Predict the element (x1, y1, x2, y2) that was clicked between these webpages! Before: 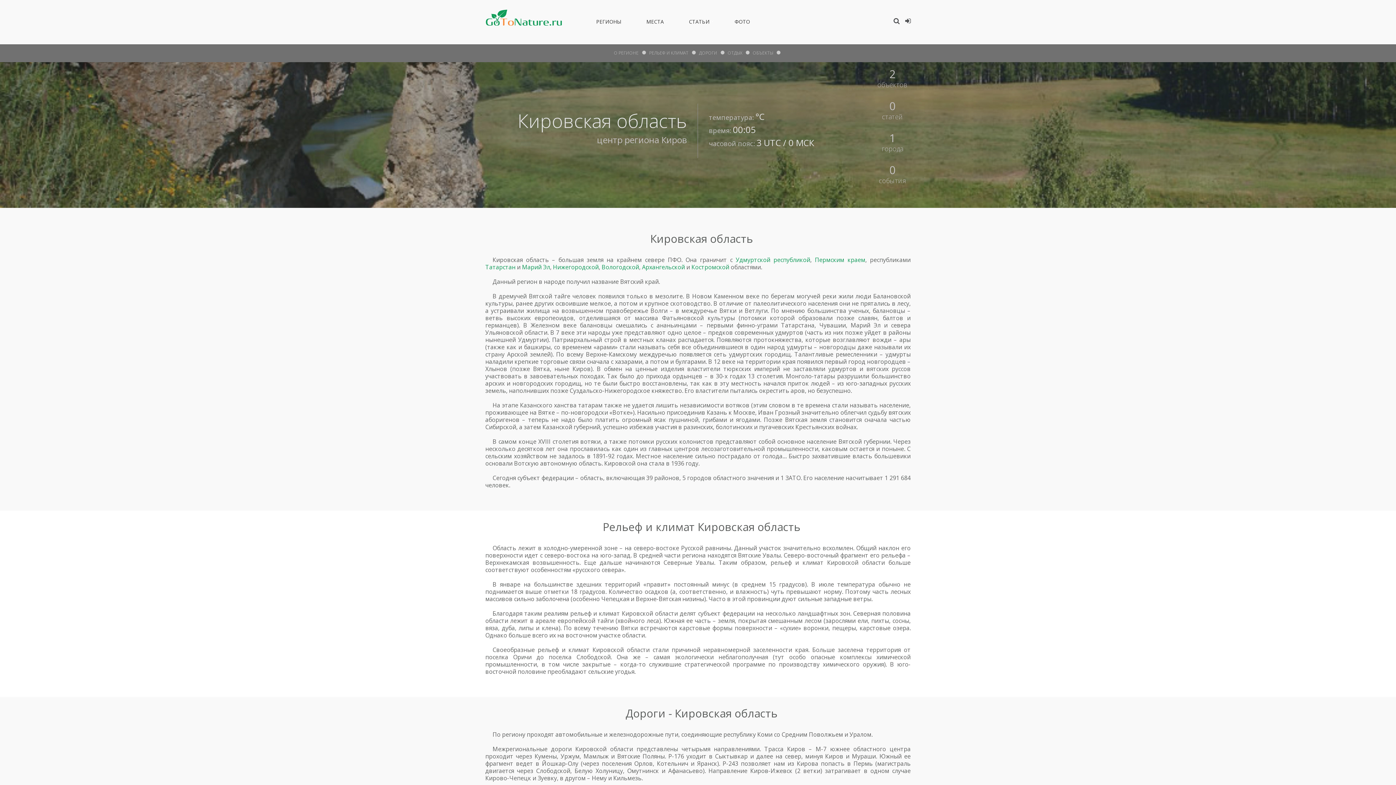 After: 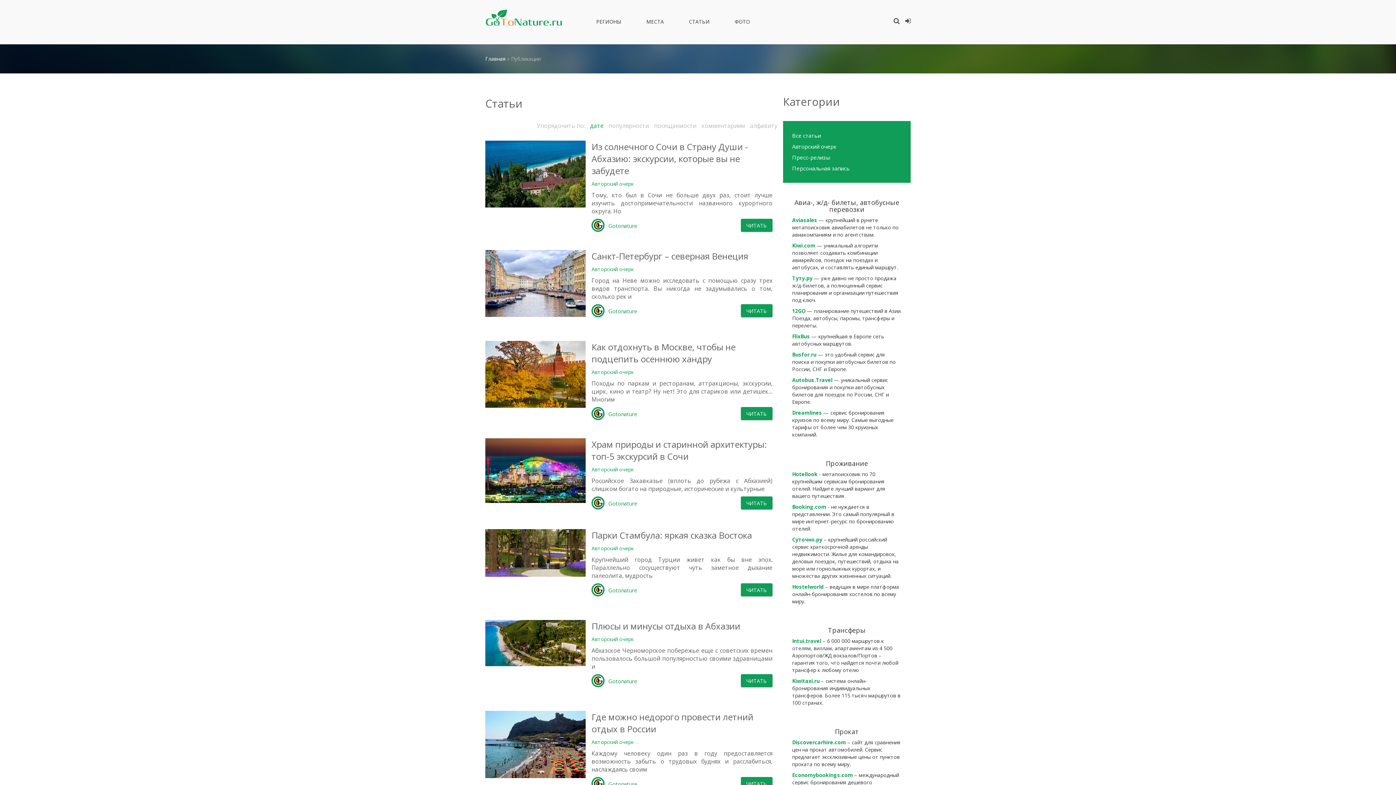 Action: bbox: (689, 20, 709, 25) label: СТАТЬИ